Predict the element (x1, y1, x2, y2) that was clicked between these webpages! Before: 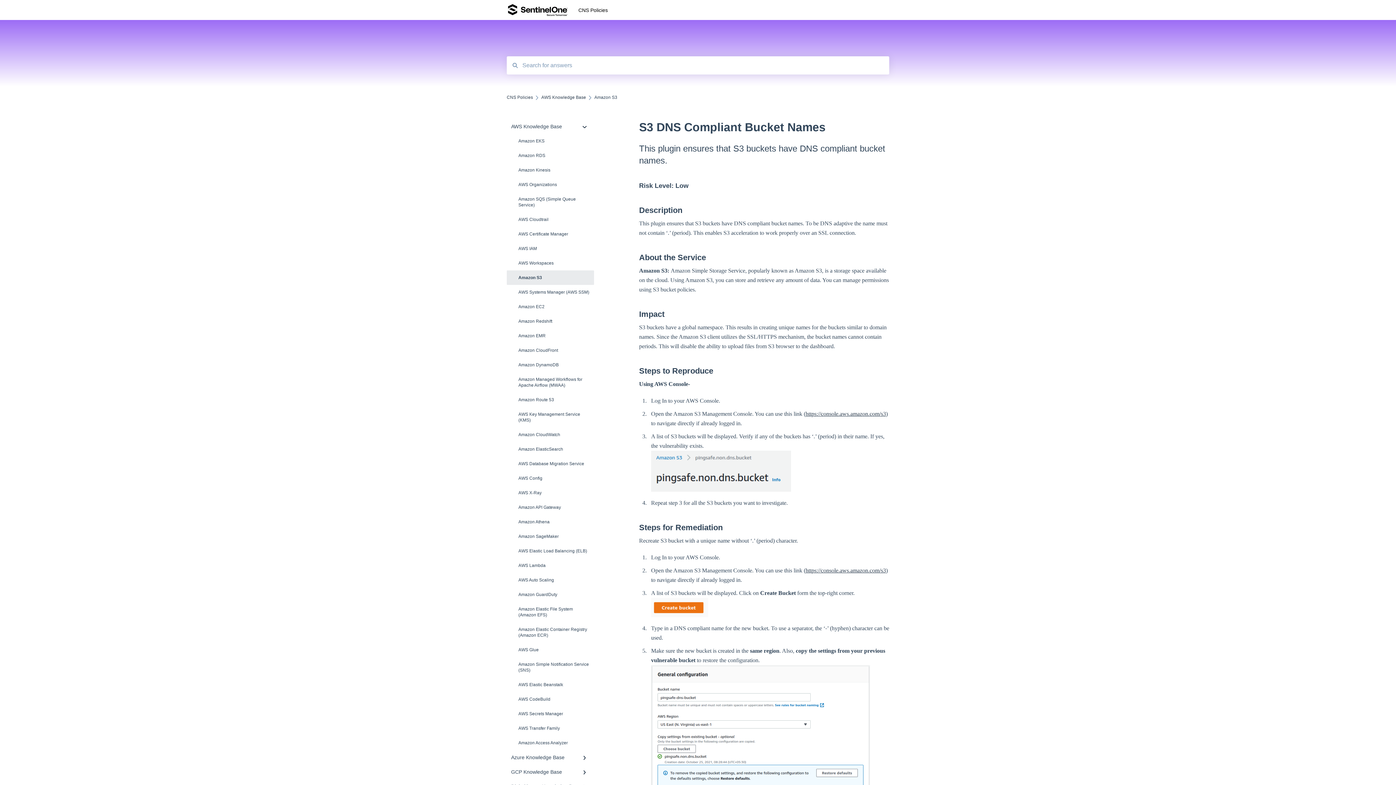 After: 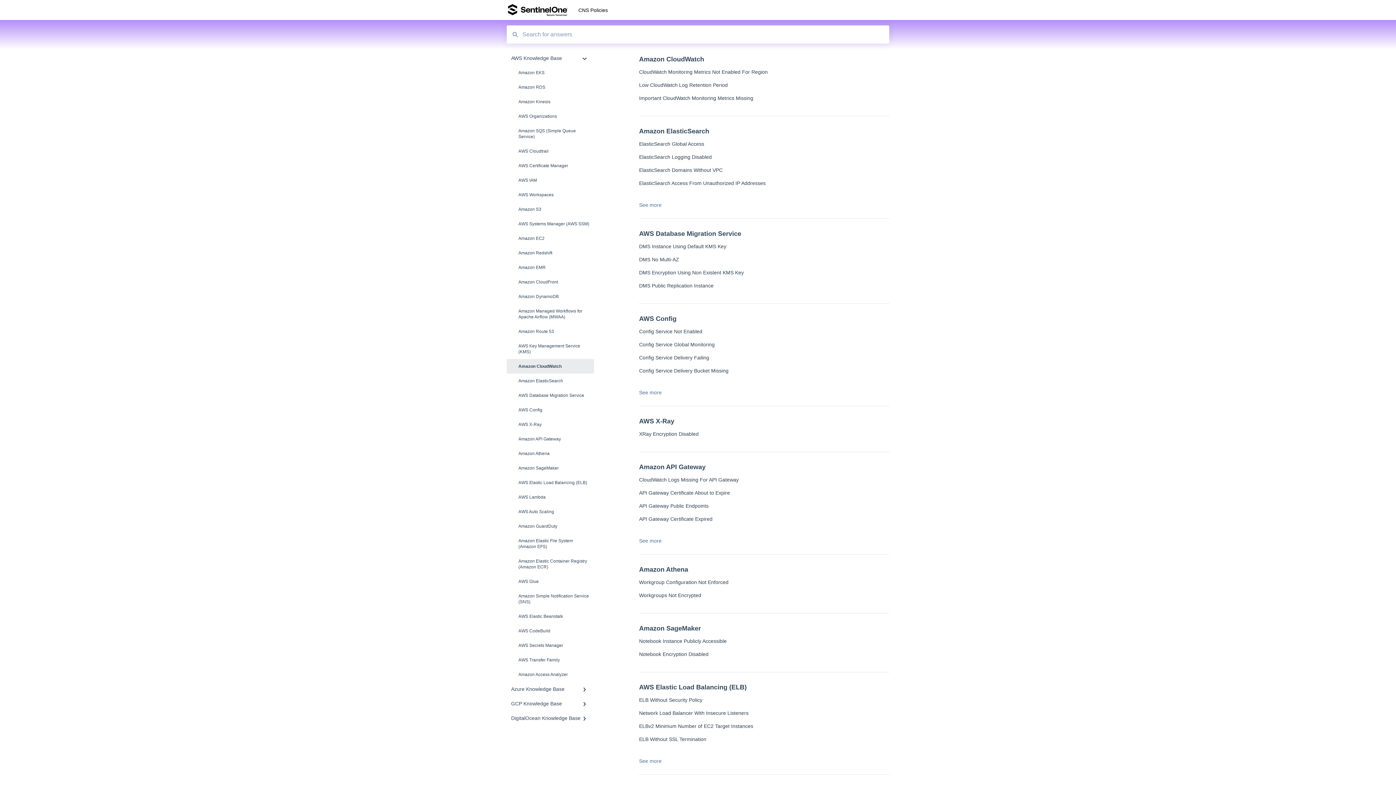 Action: bbox: (506, 427, 594, 442) label: Amazon CloudWatch